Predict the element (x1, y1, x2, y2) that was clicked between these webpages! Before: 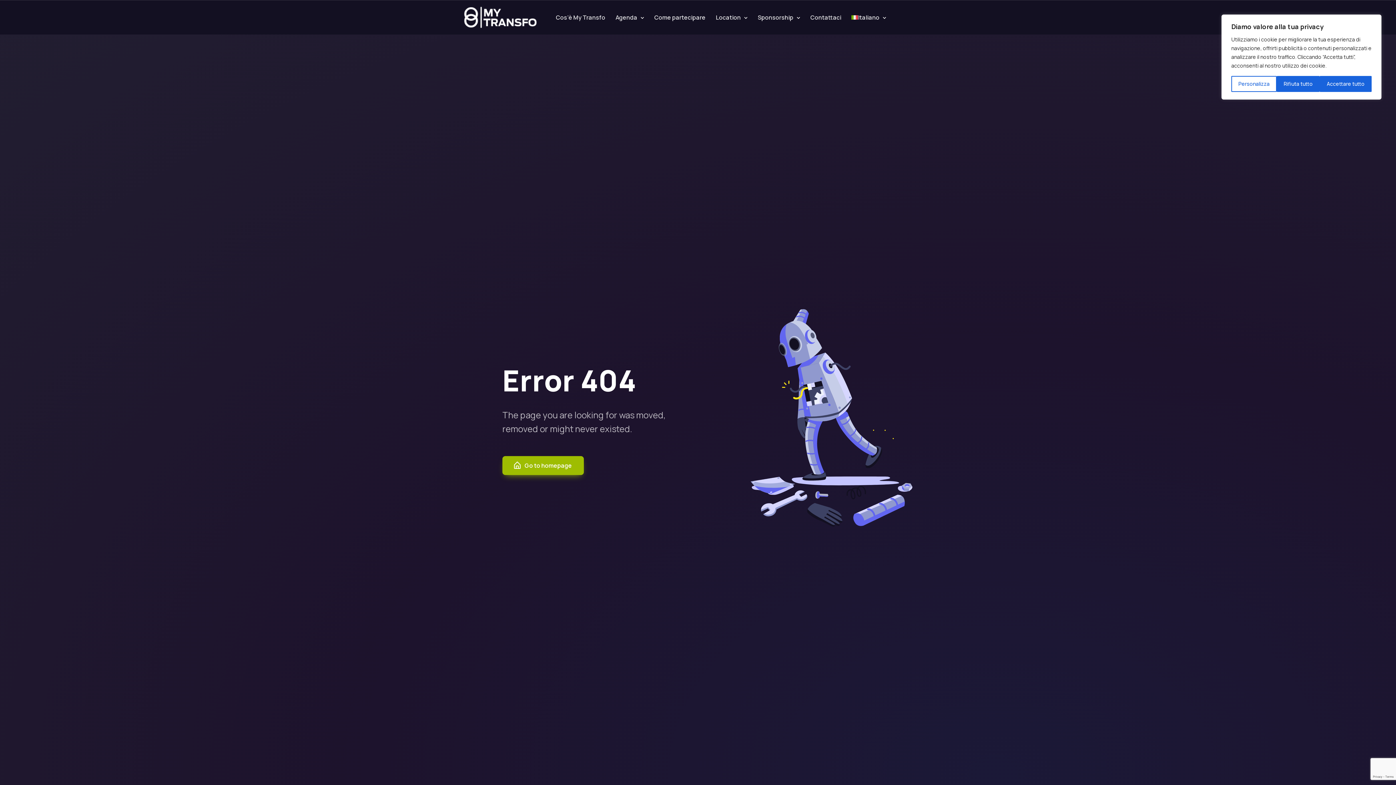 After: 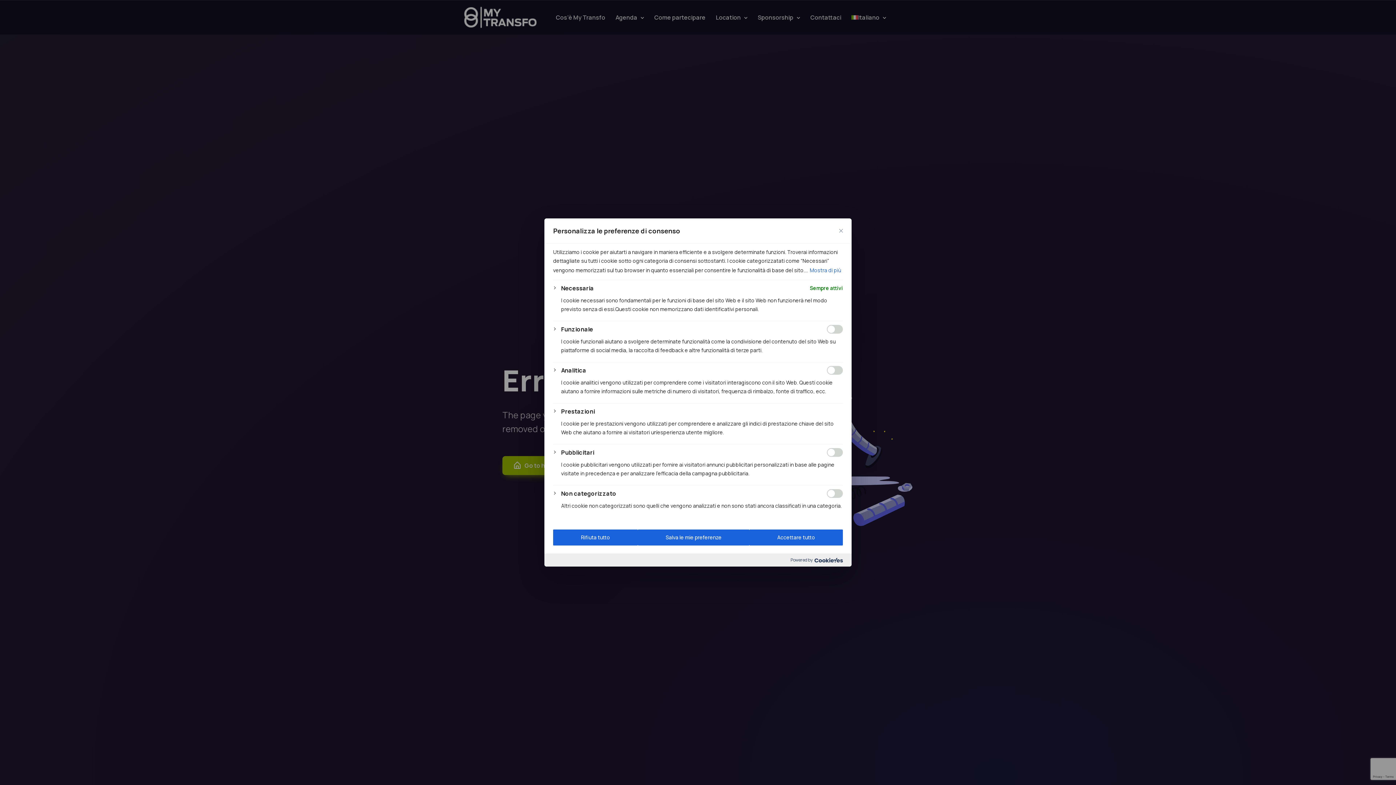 Action: bbox: (1231, 76, 1276, 92) label: Personalizza